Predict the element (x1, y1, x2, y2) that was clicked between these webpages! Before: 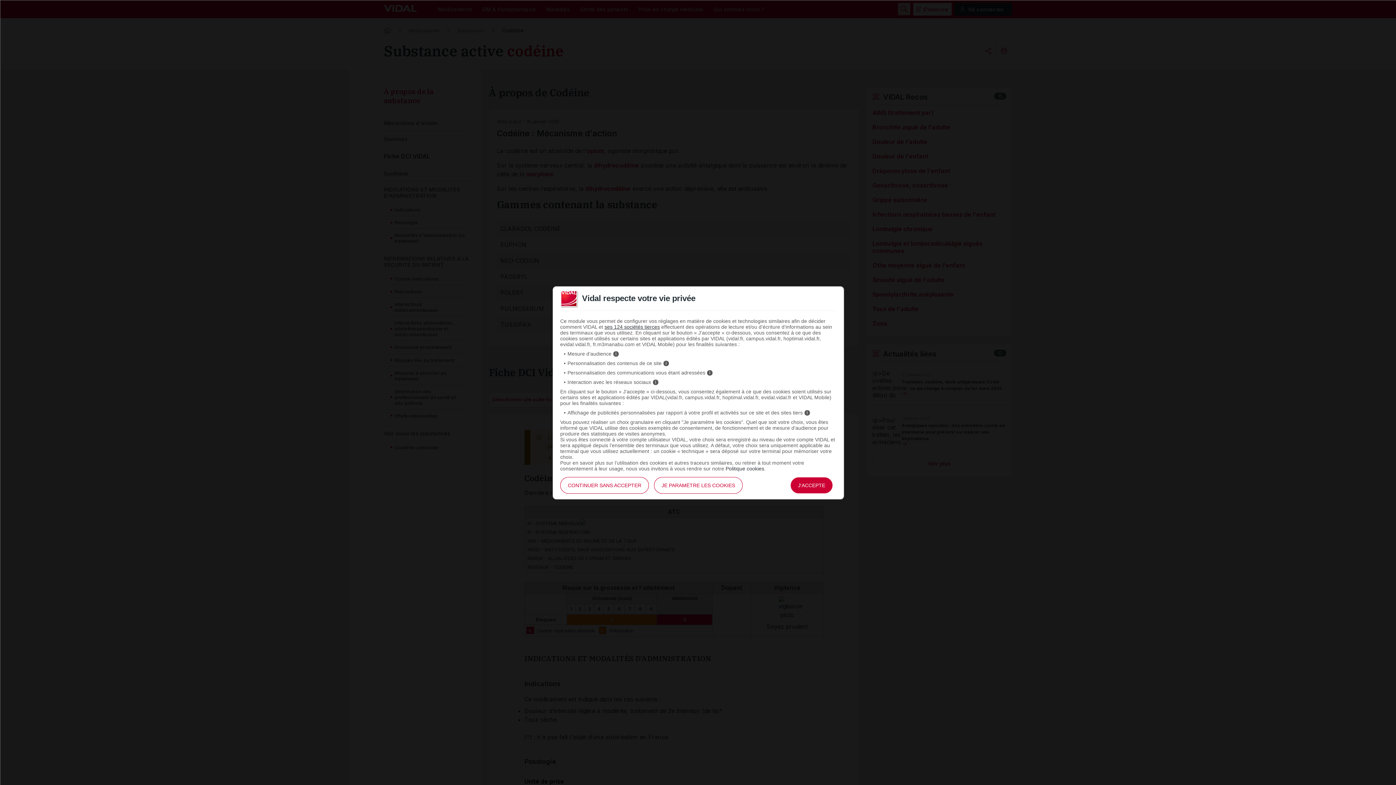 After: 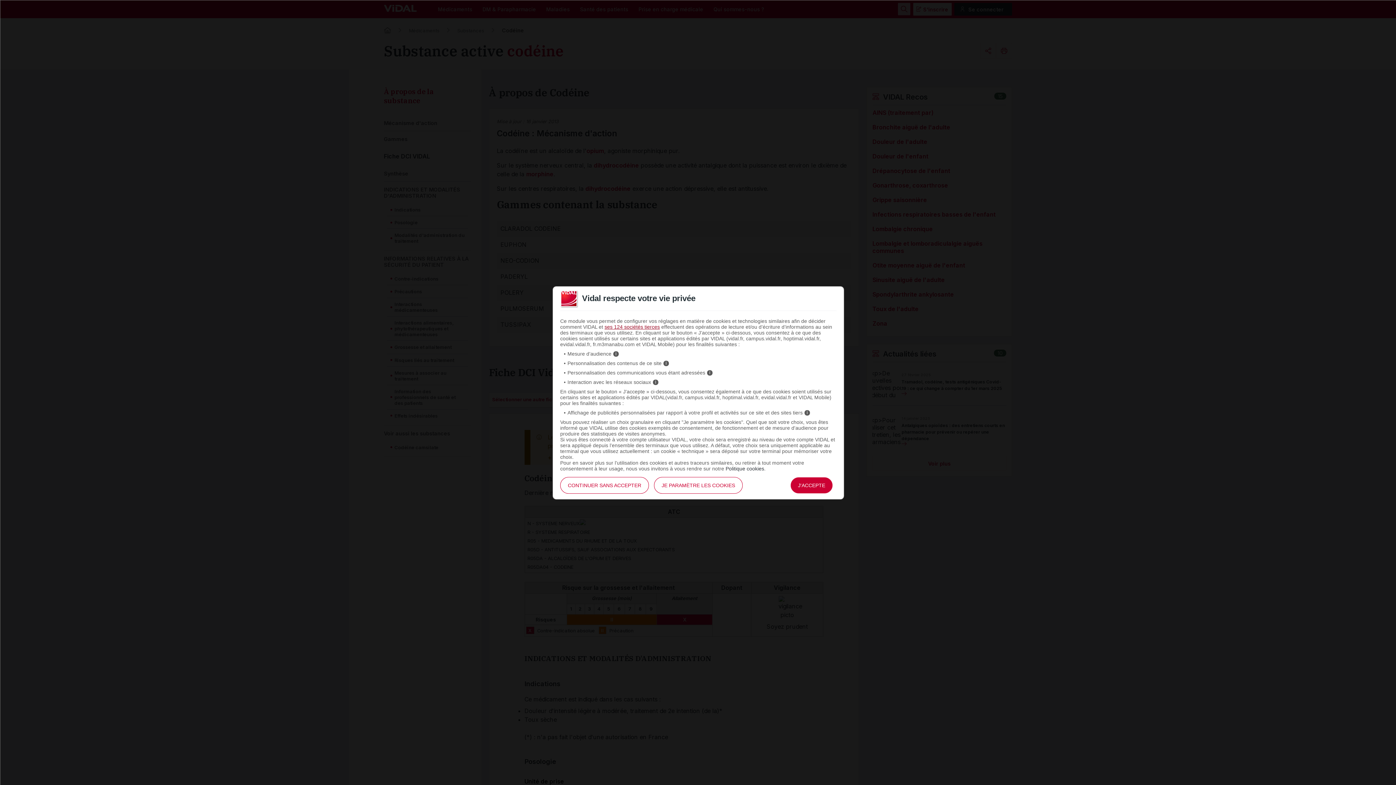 Action: label: ses 124 sociétés tierces bbox: (604, 324, 660, 330)